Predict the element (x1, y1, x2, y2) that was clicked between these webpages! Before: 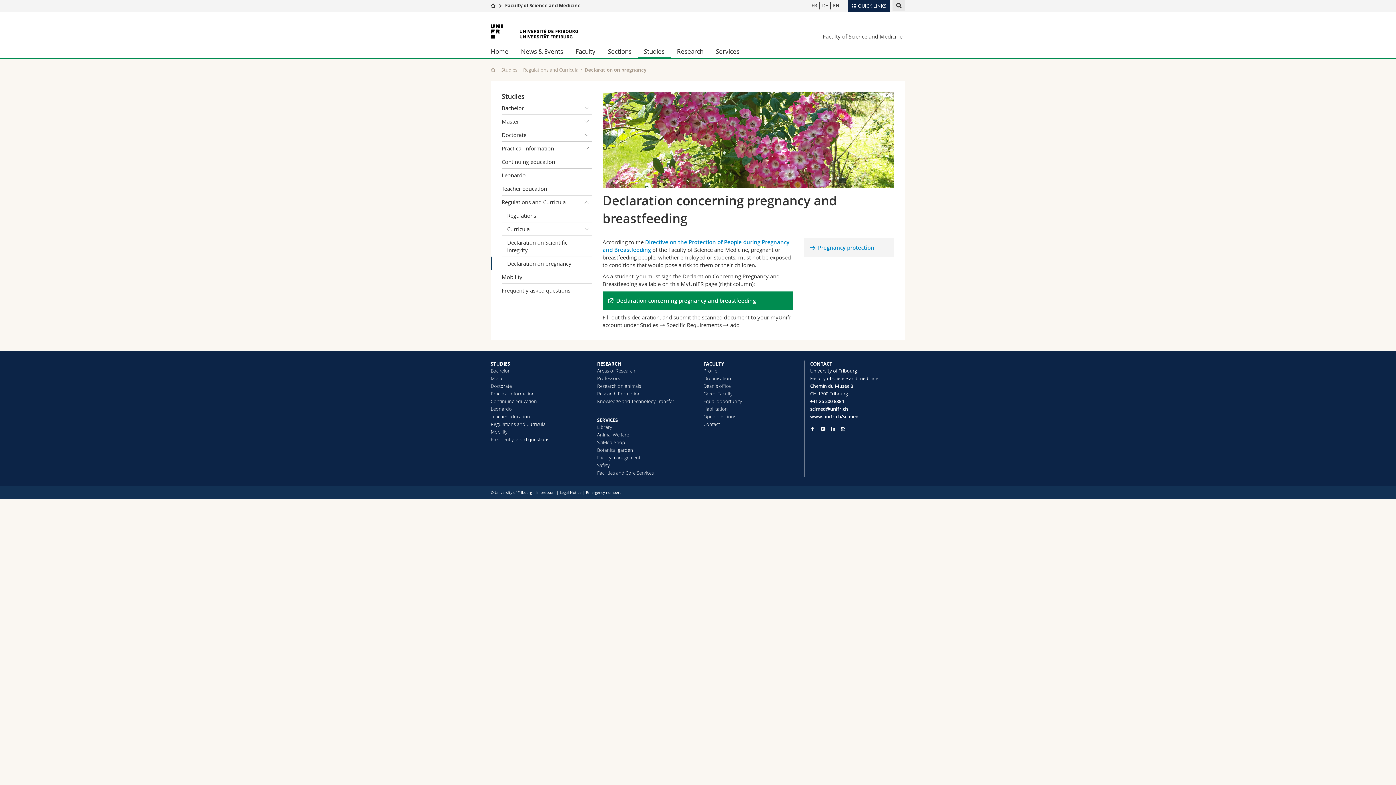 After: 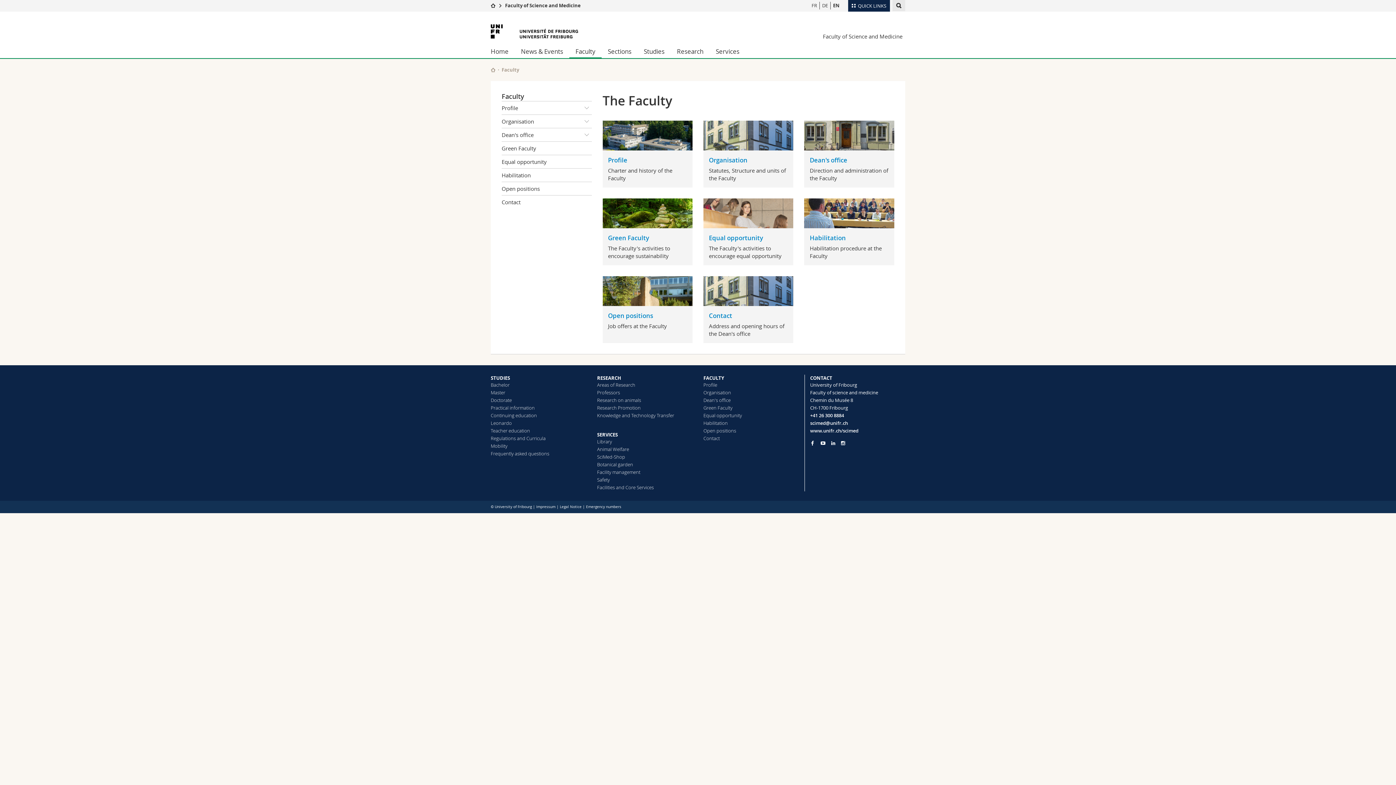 Action: label: FACULTY bbox: (703, 360, 724, 367)